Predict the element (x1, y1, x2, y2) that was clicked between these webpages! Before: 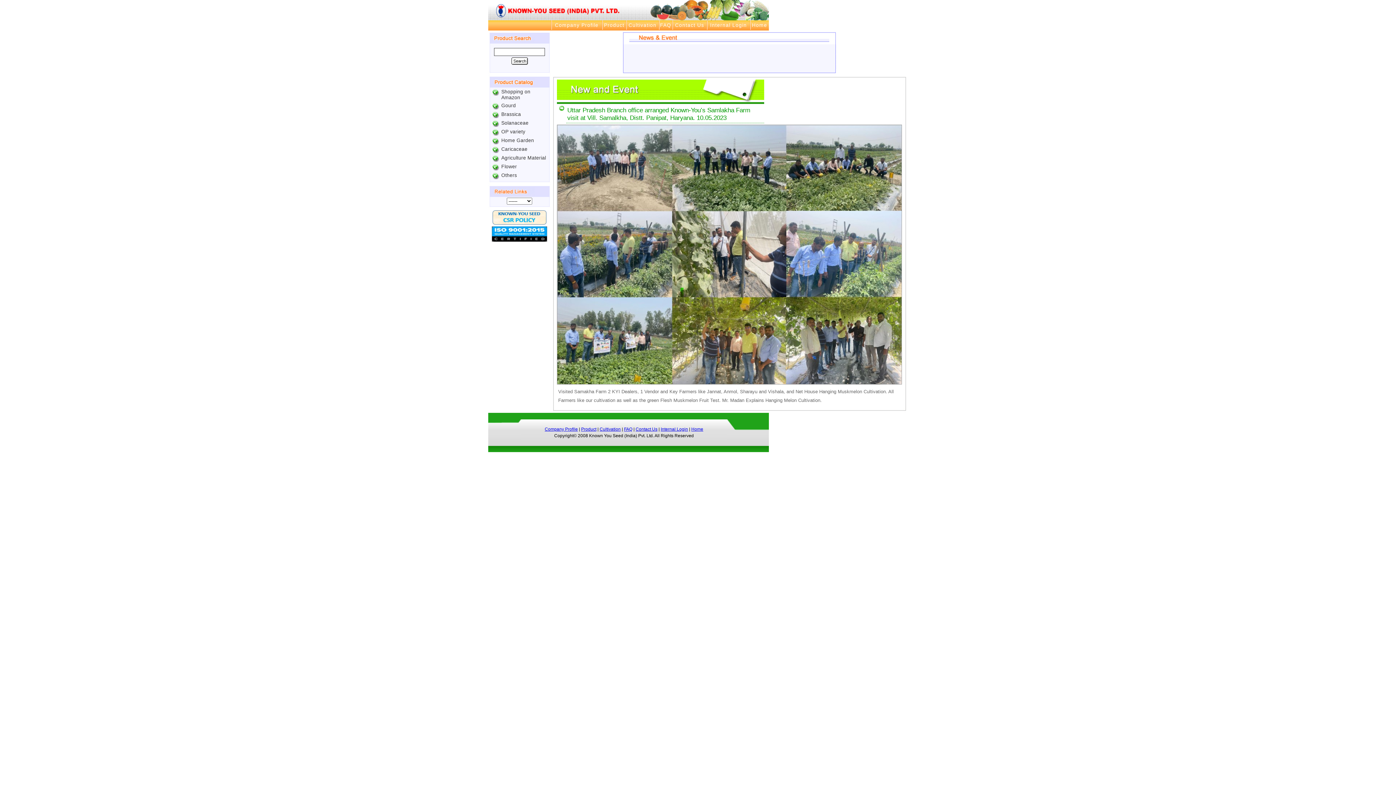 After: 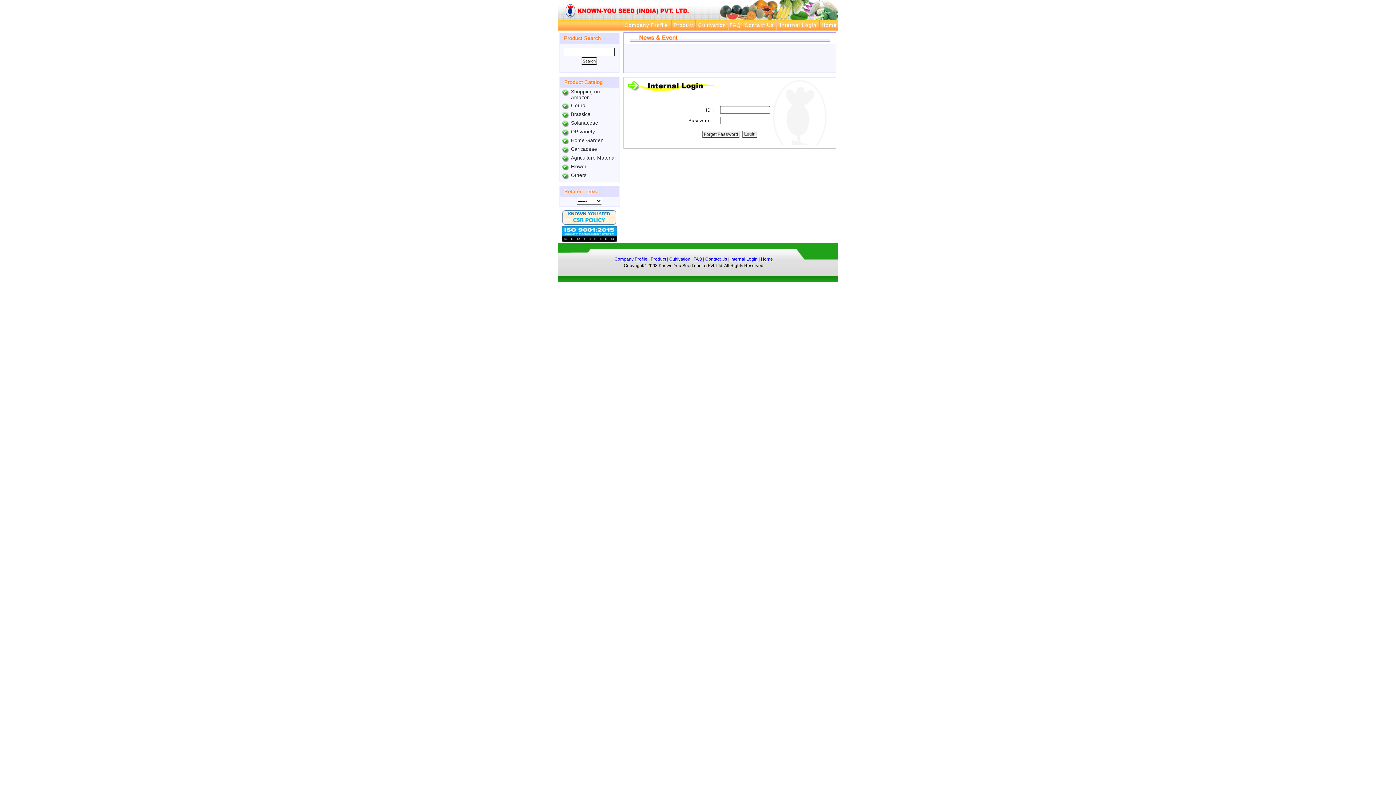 Action: bbox: (660, 426, 688, 432) label: Internal Login